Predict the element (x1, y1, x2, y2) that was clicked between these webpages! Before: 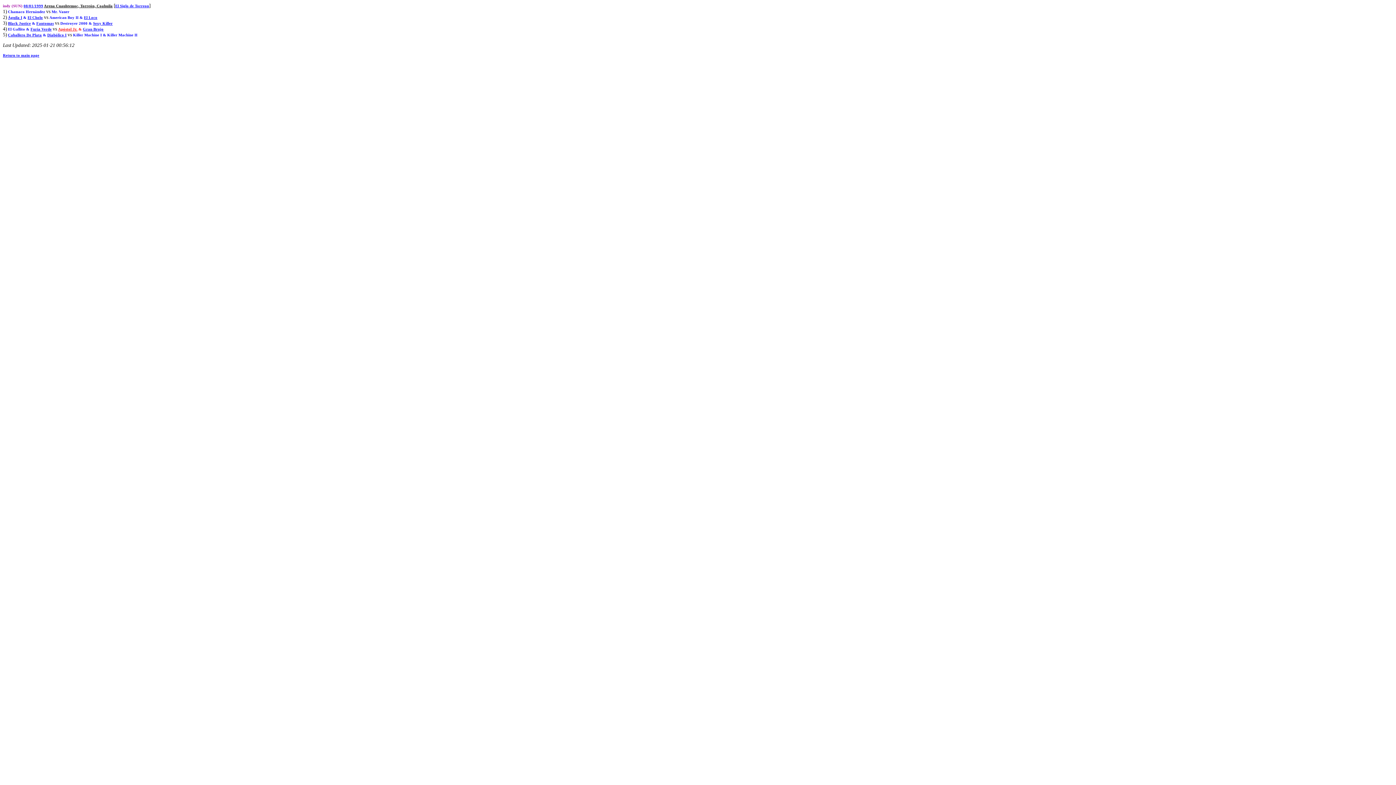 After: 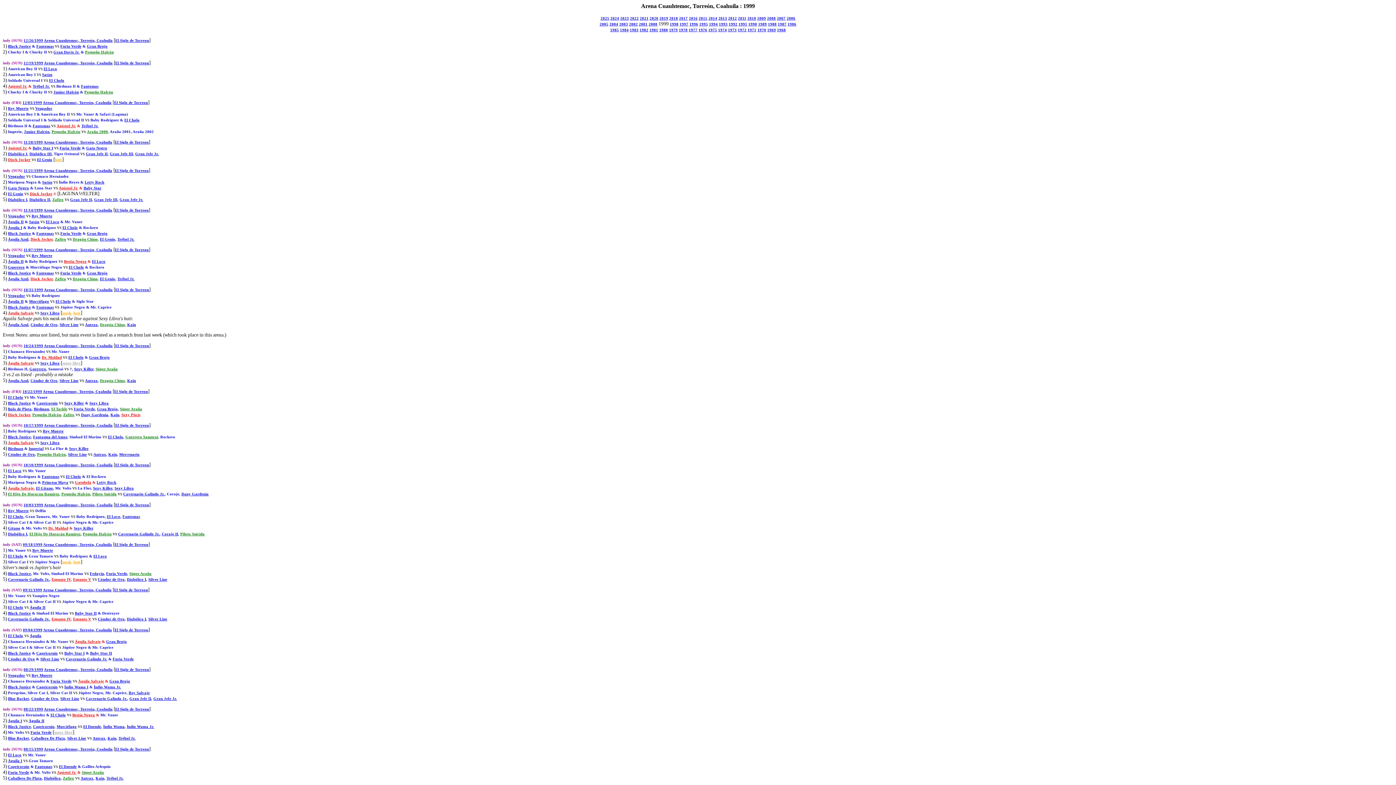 Action: bbox: (44, 4, 112, 8) label: Arena Cuauhtemoc, Torreón, Coahuila